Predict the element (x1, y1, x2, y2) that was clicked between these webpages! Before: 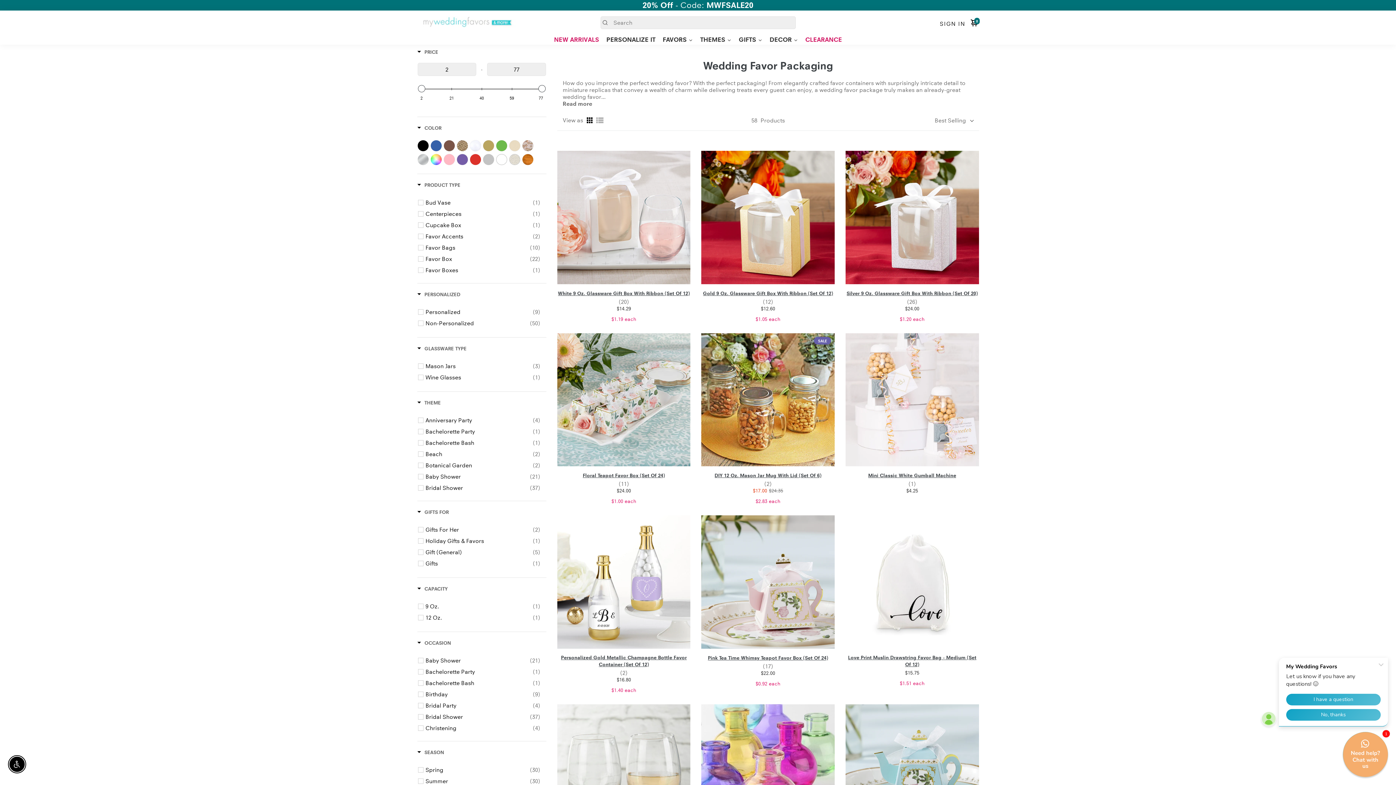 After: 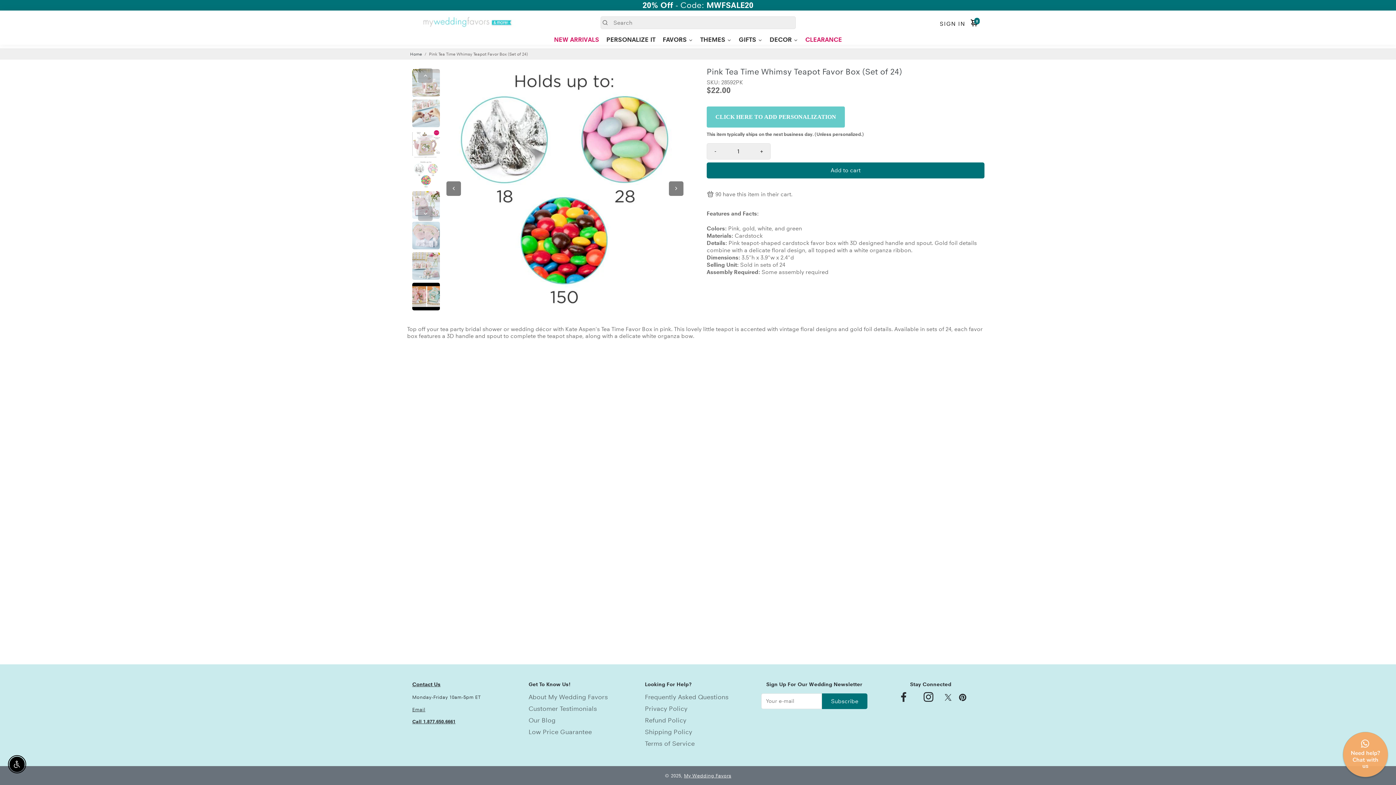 Action: bbox: (708, 654, 828, 661) label: Pink Tea Time Whimsy Teapot Favor Box (Set Of 24)